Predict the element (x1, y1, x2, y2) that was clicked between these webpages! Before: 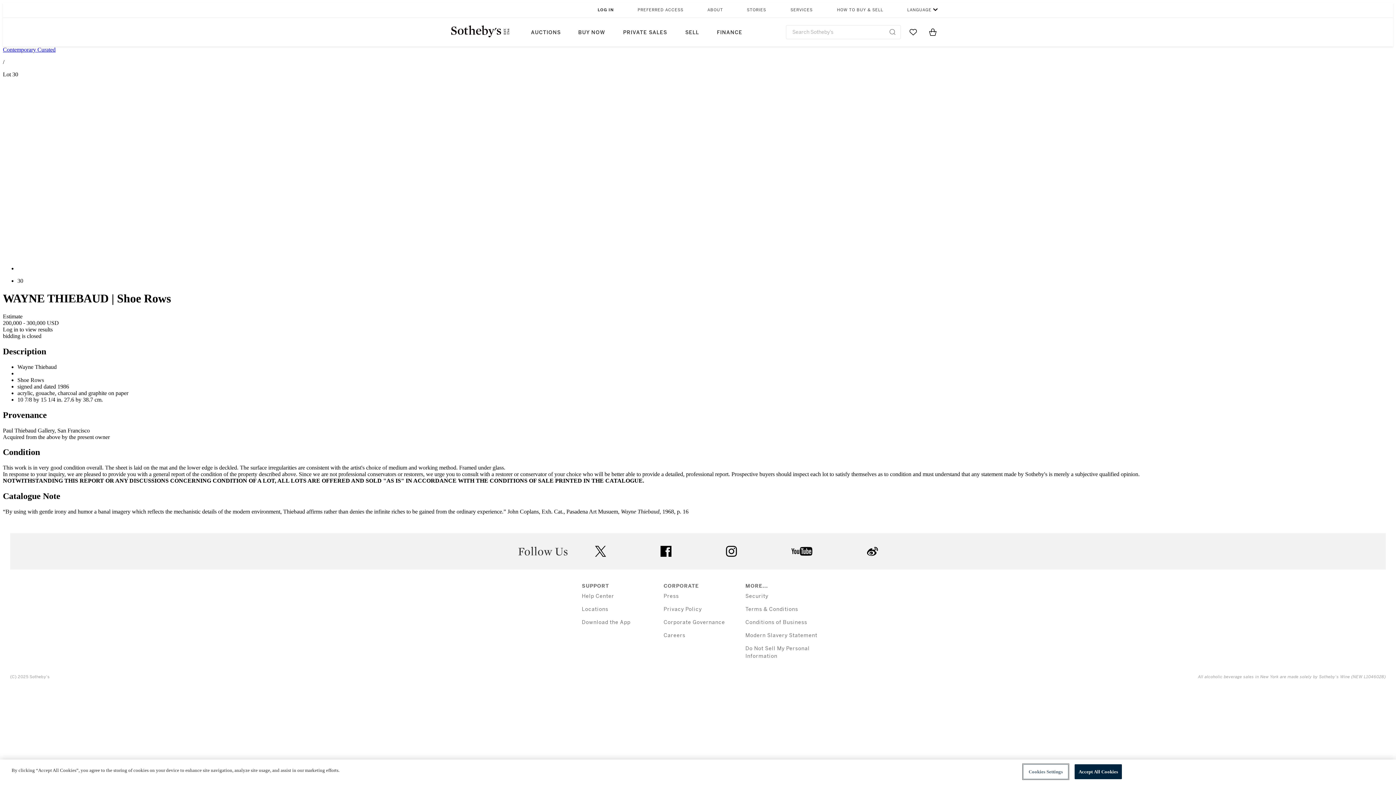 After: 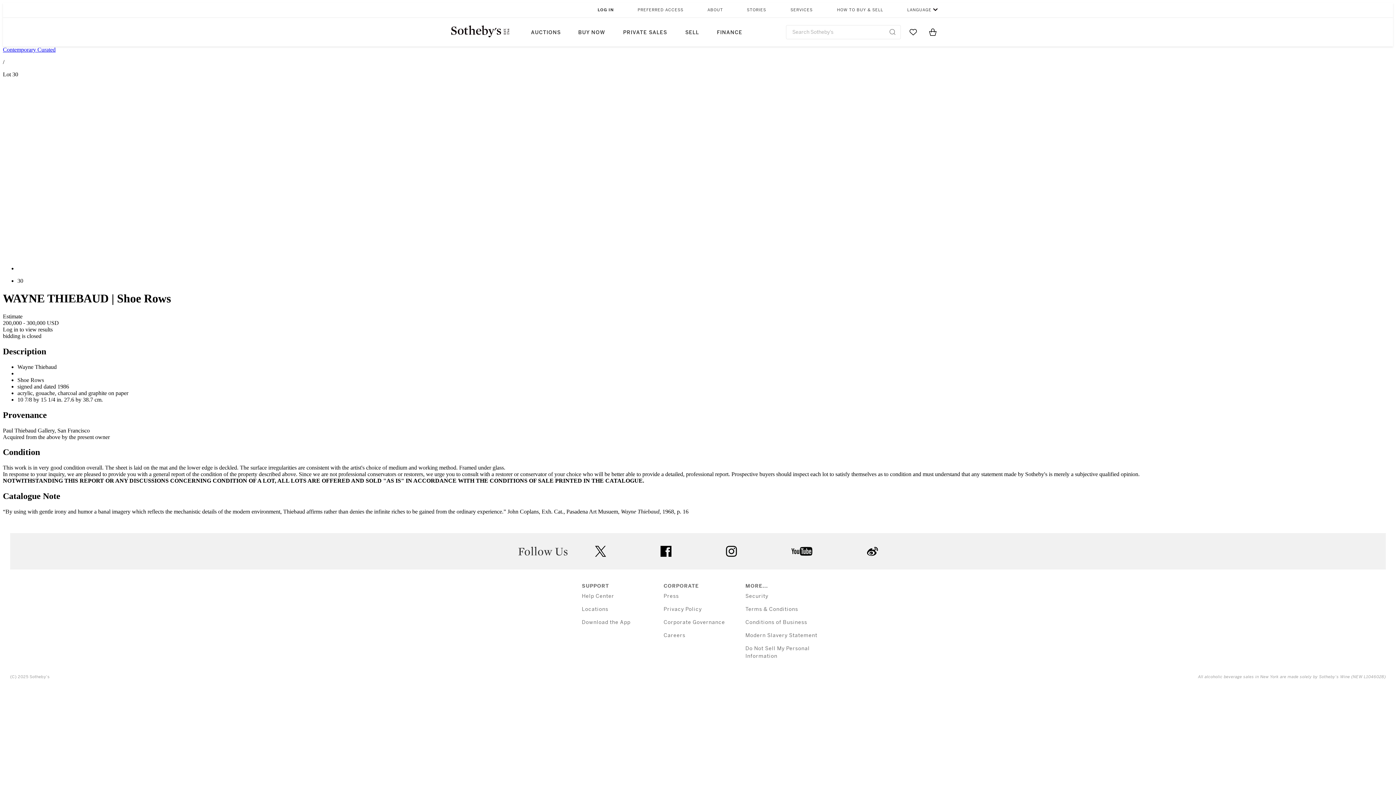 Action: bbox: (746, 2, 767, 17) label: STORIES